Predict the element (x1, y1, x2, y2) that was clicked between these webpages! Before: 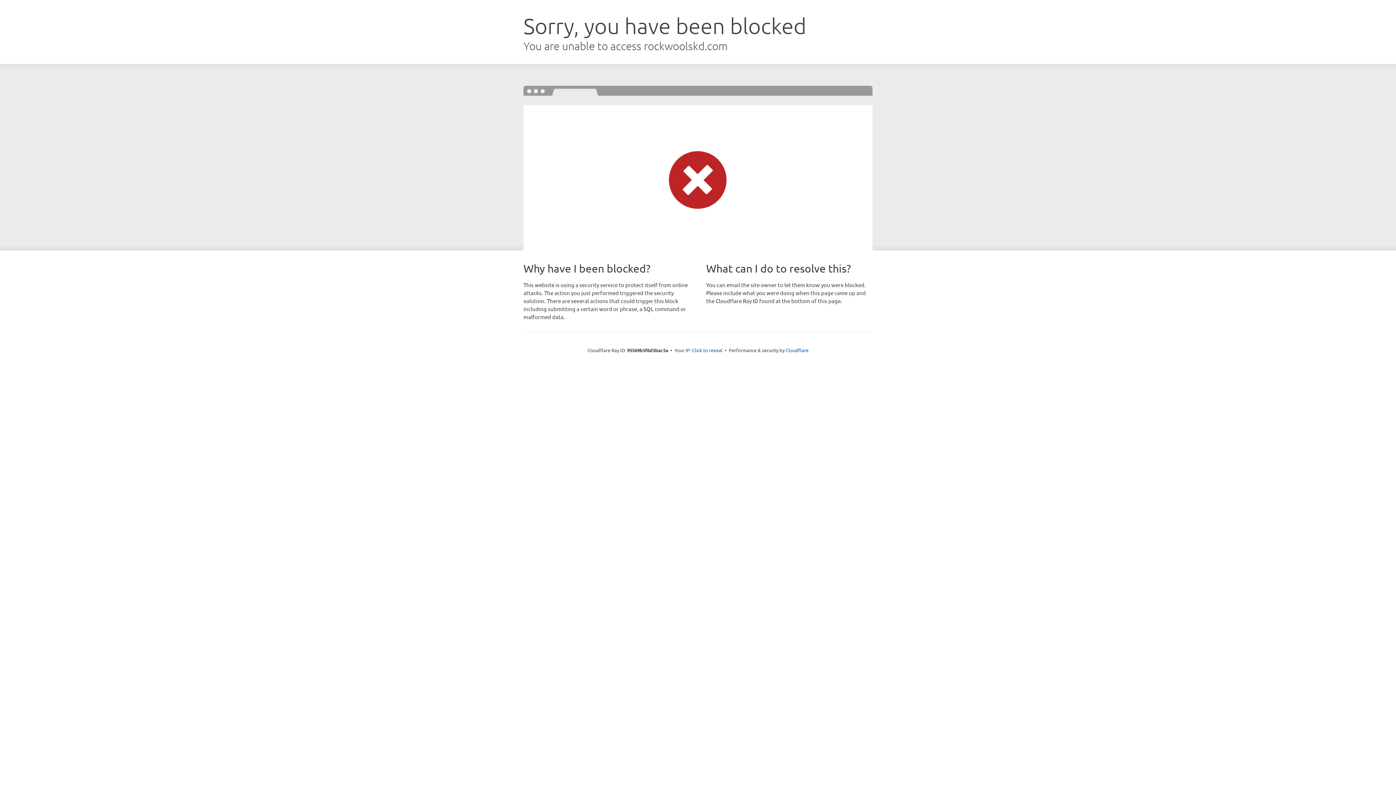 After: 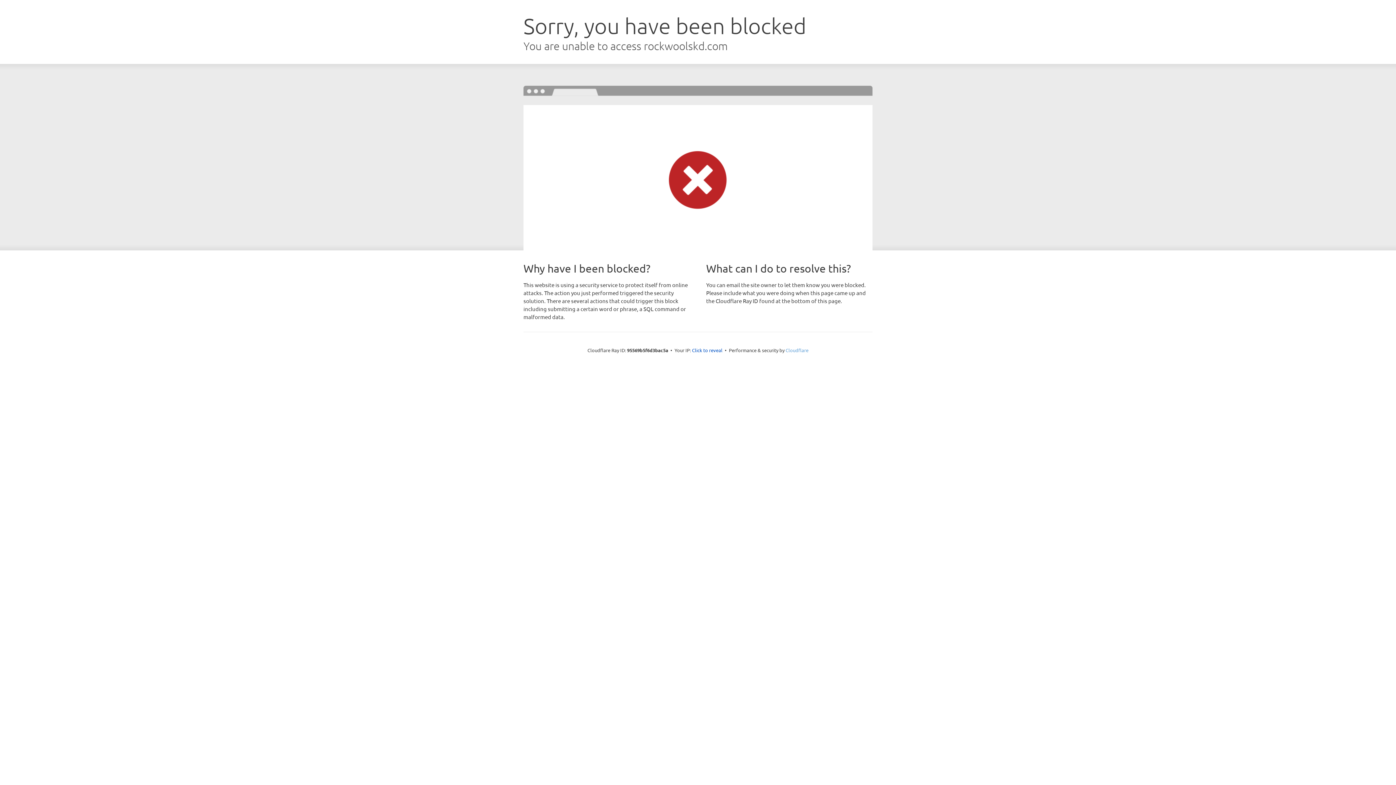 Action: bbox: (785, 347, 808, 353) label: Cloudflare